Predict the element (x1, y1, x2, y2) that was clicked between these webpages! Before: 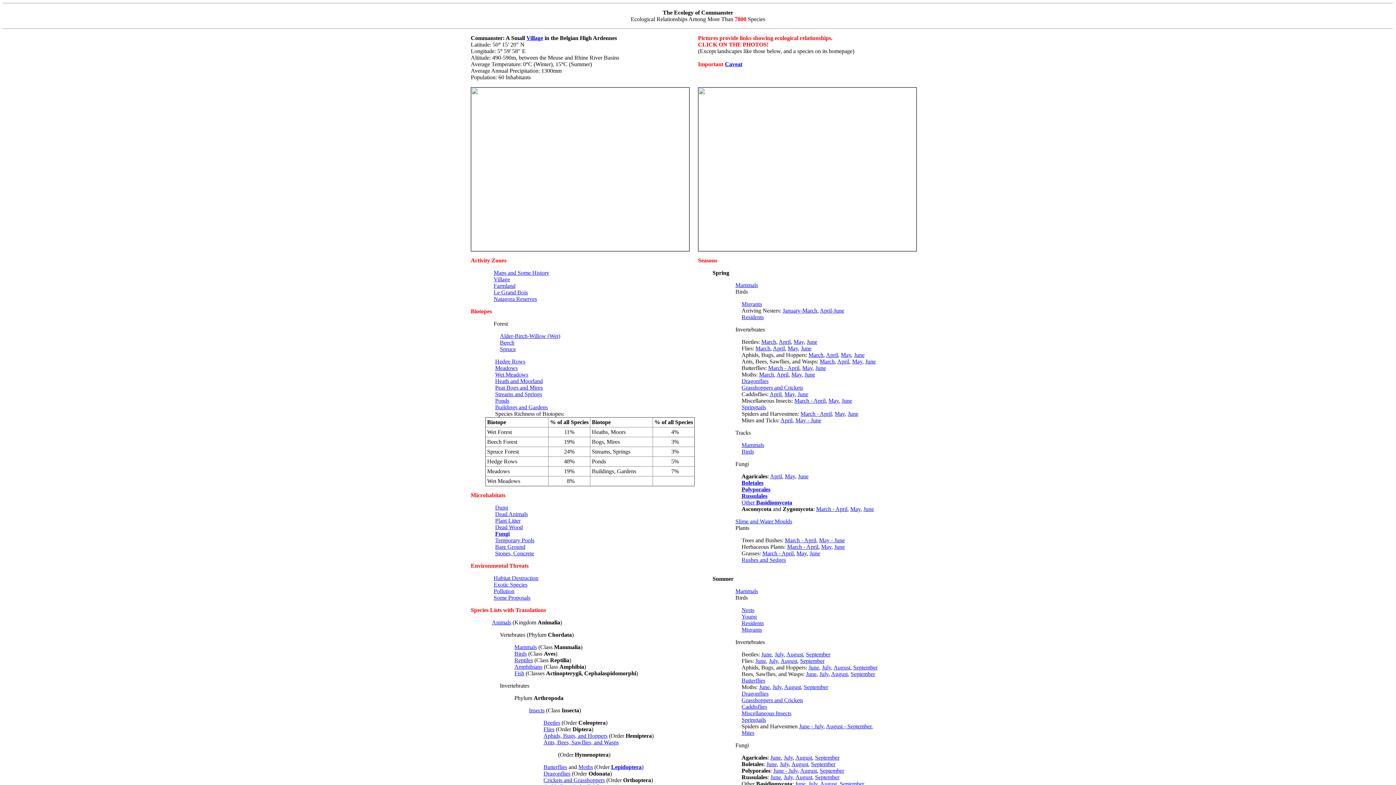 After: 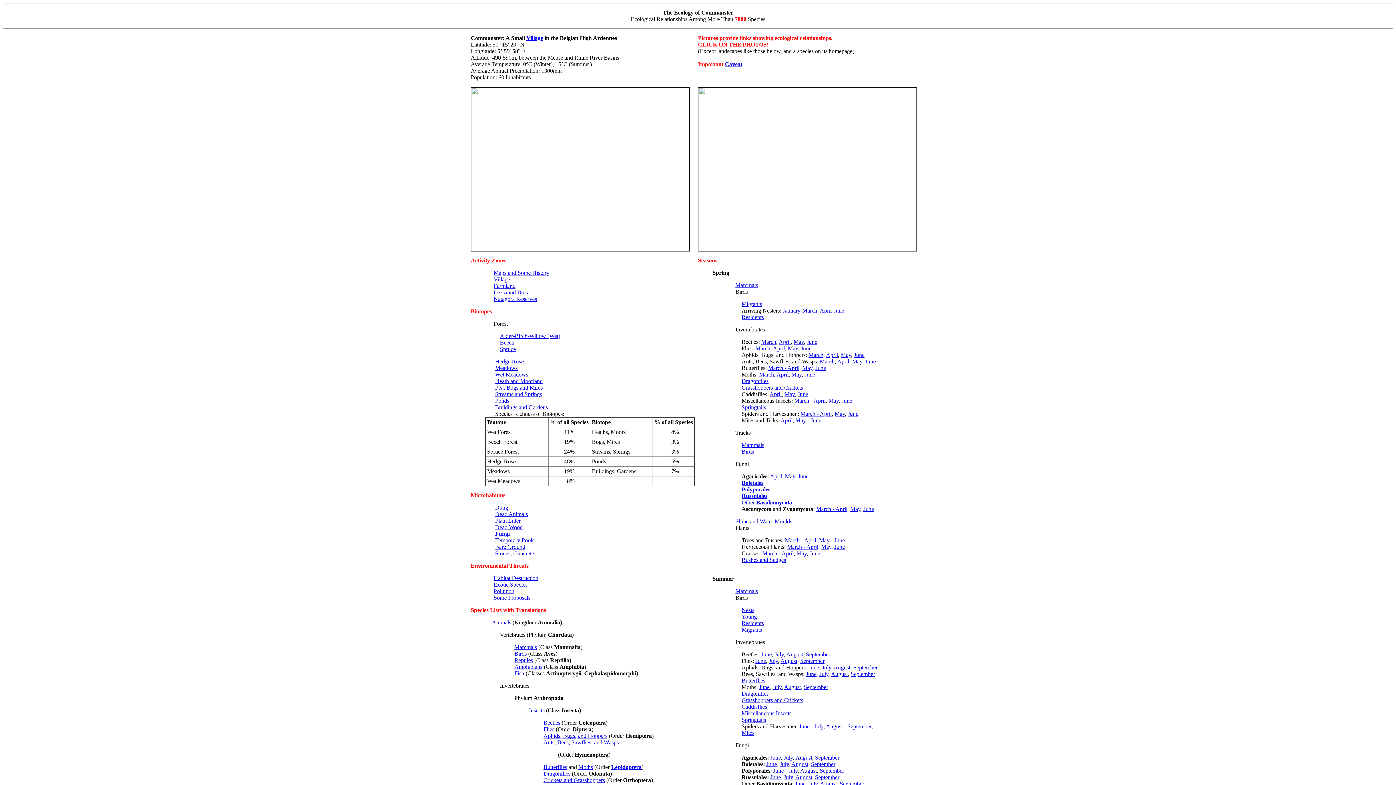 Action: bbox: (833, 664, 850, 670) label: August